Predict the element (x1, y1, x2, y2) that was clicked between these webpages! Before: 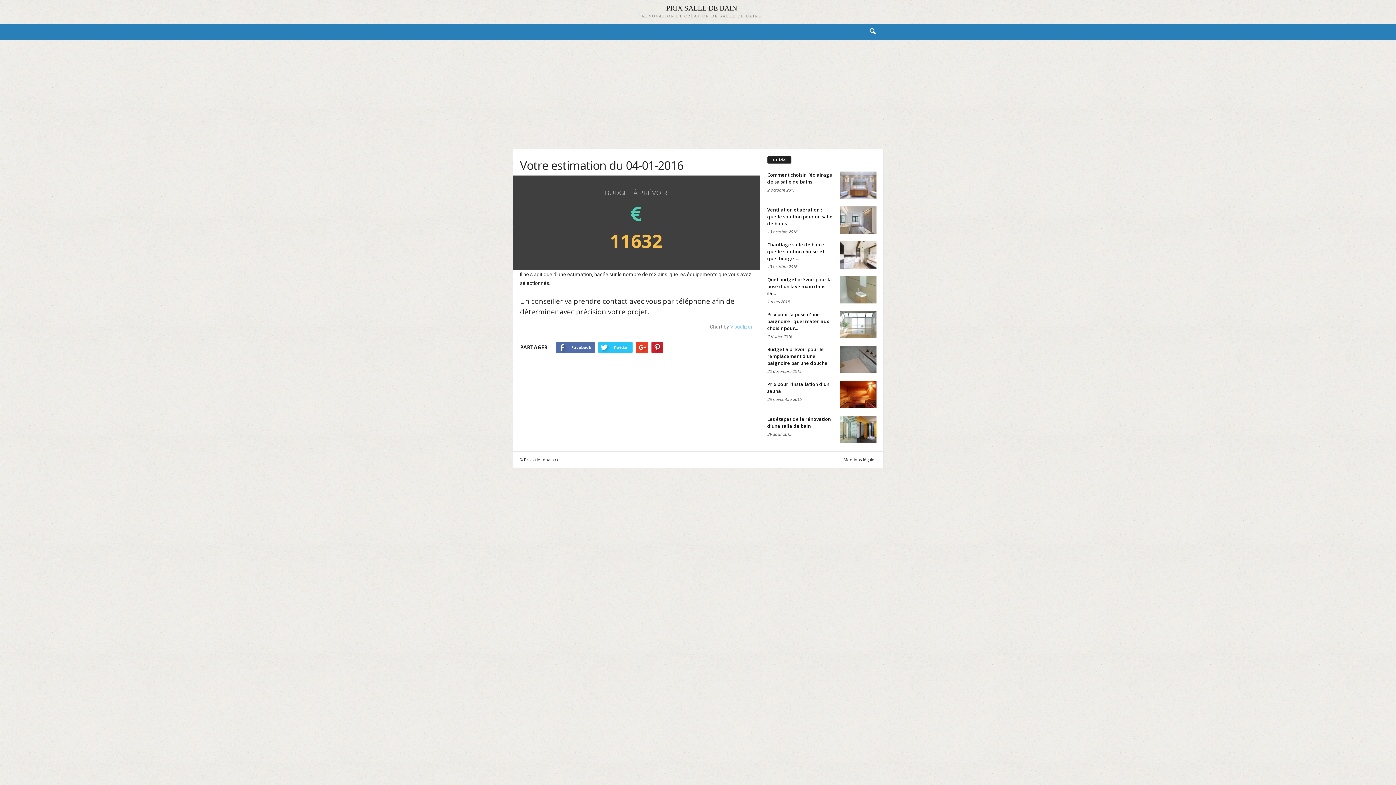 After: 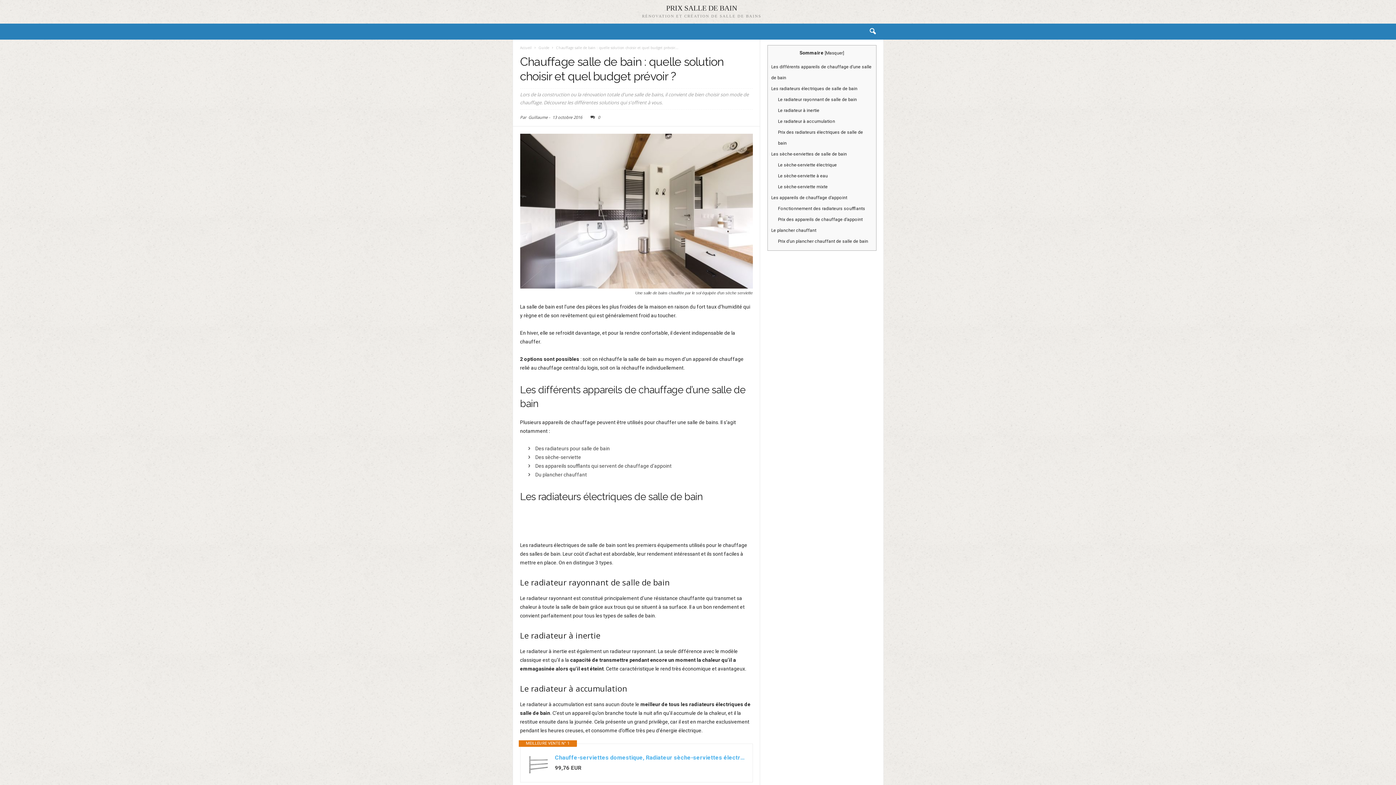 Action: bbox: (840, 241, 876, 268)